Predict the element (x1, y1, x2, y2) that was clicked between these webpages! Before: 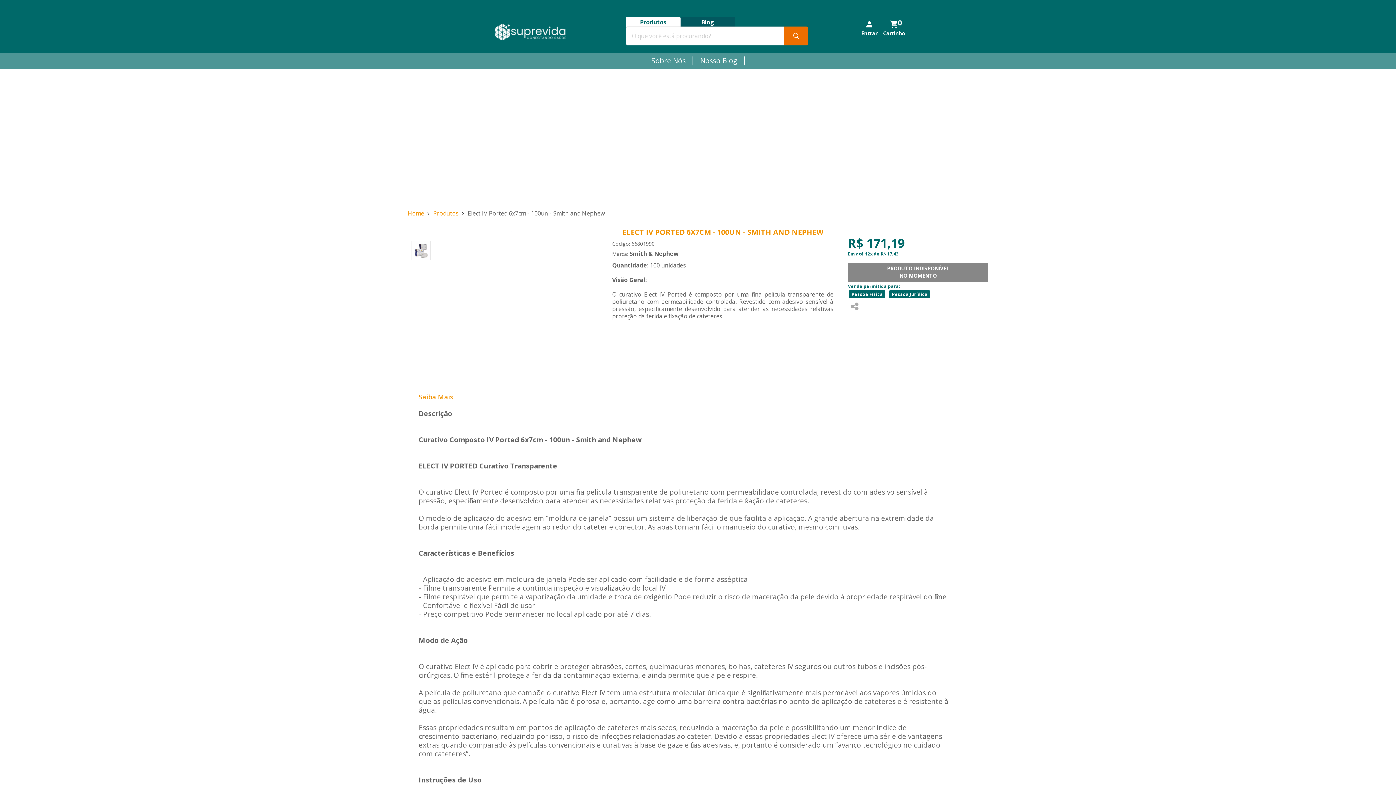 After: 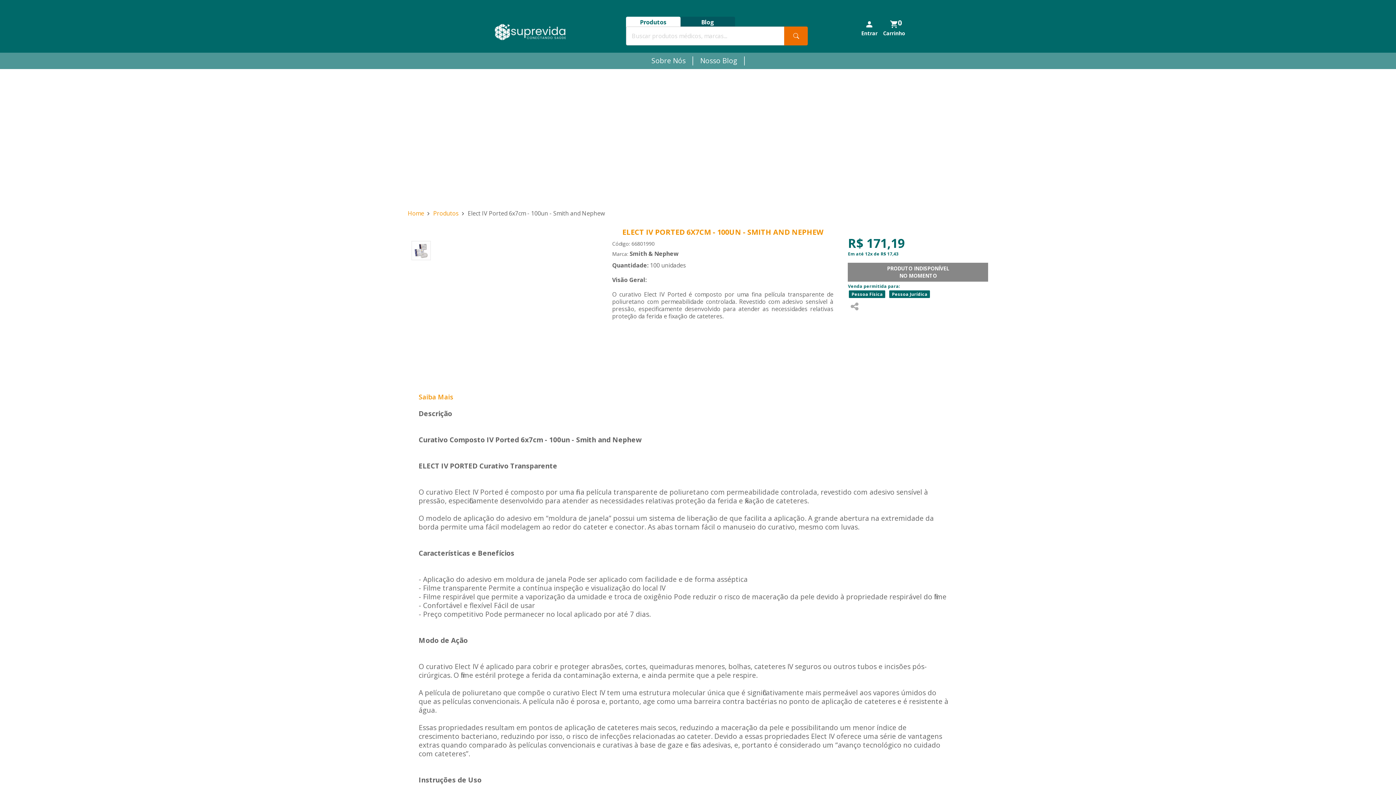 Action: bbox: (626, 16, 680, 27) label: Produtos